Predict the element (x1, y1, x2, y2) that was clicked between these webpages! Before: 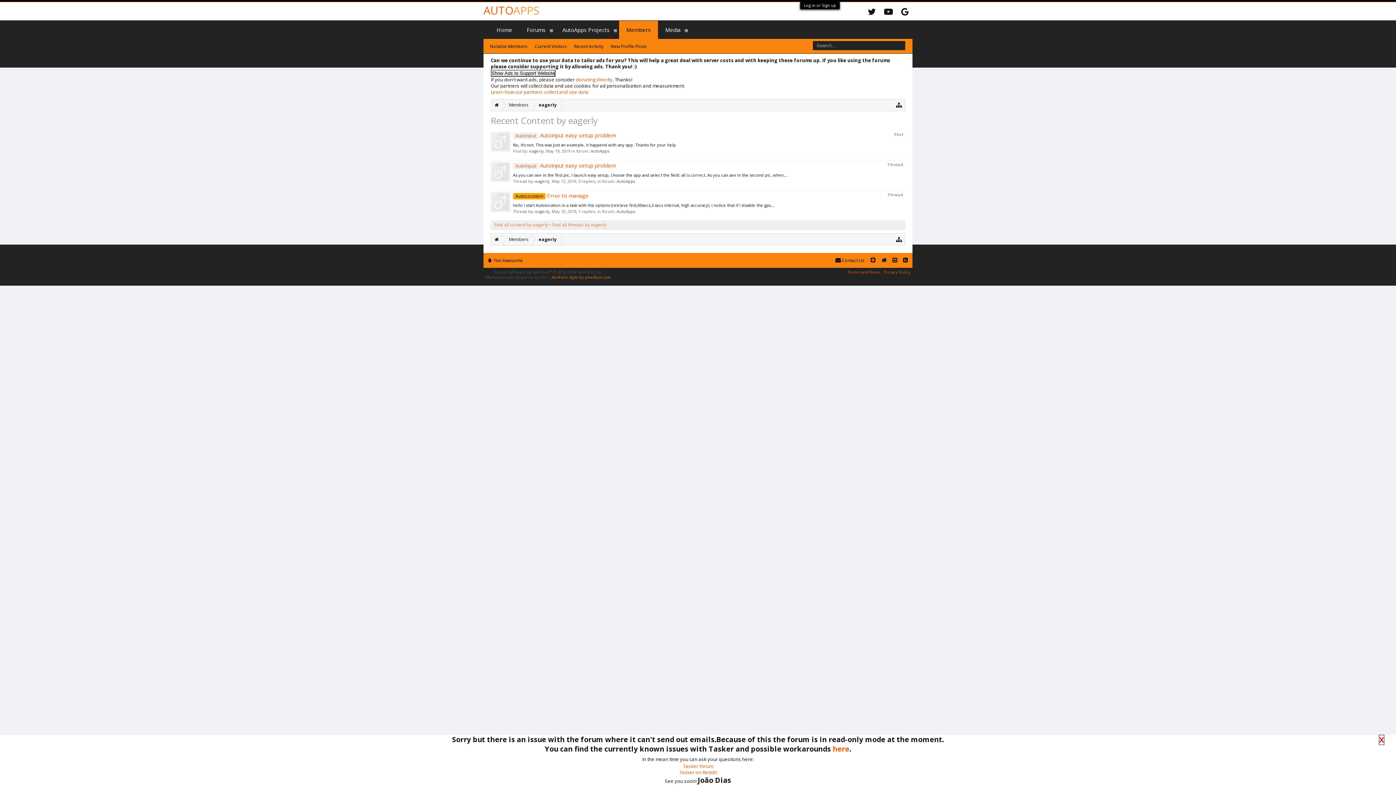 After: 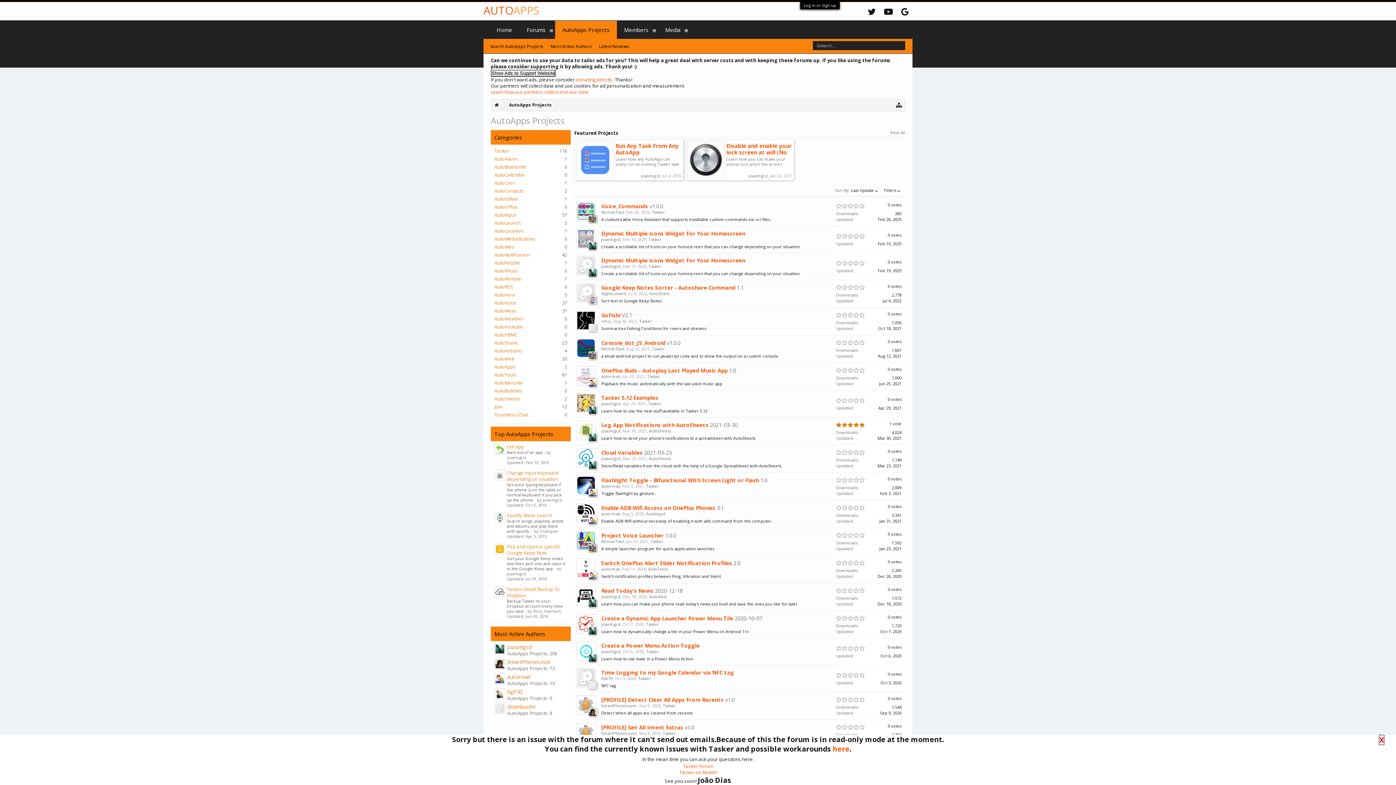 Action: label: AutoApps Projects bbox: (555, 20, 617, 38)